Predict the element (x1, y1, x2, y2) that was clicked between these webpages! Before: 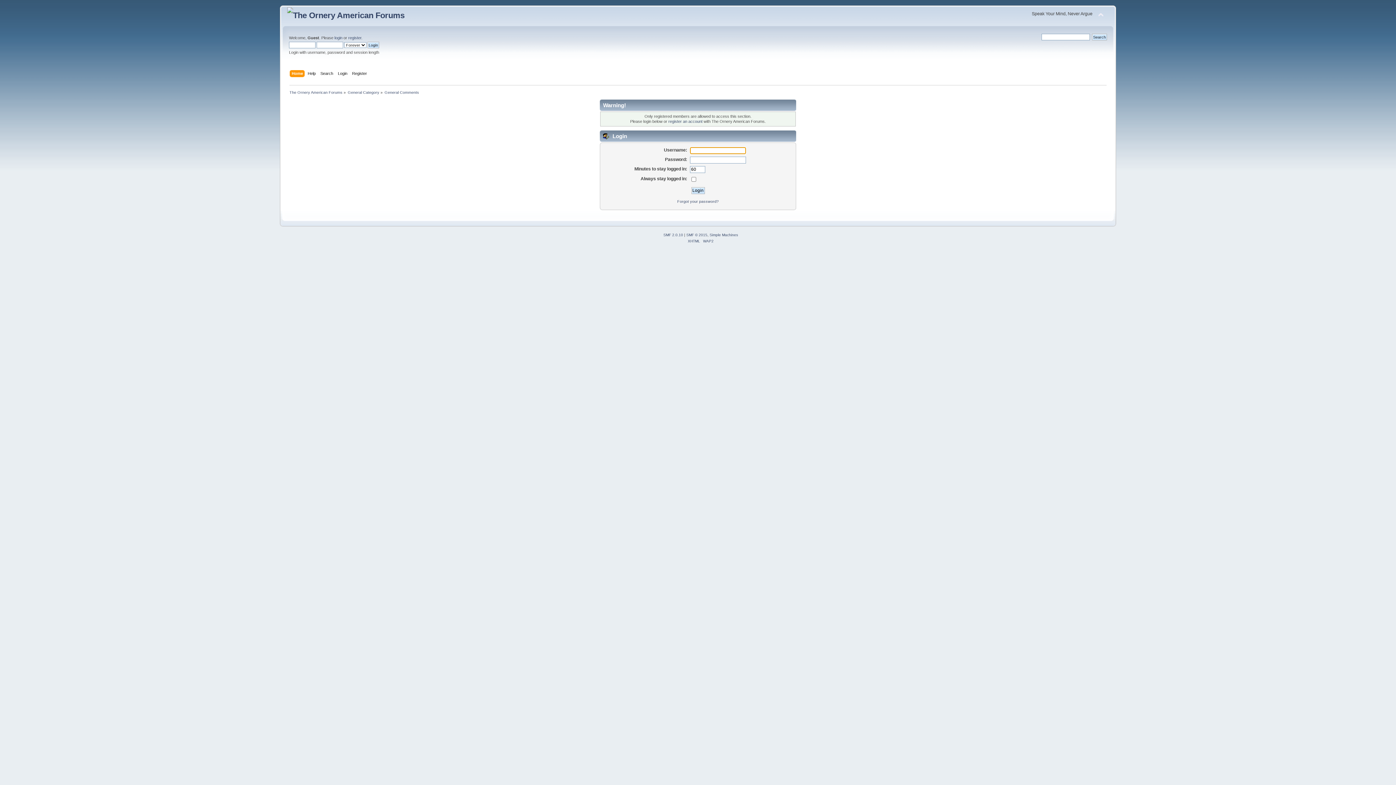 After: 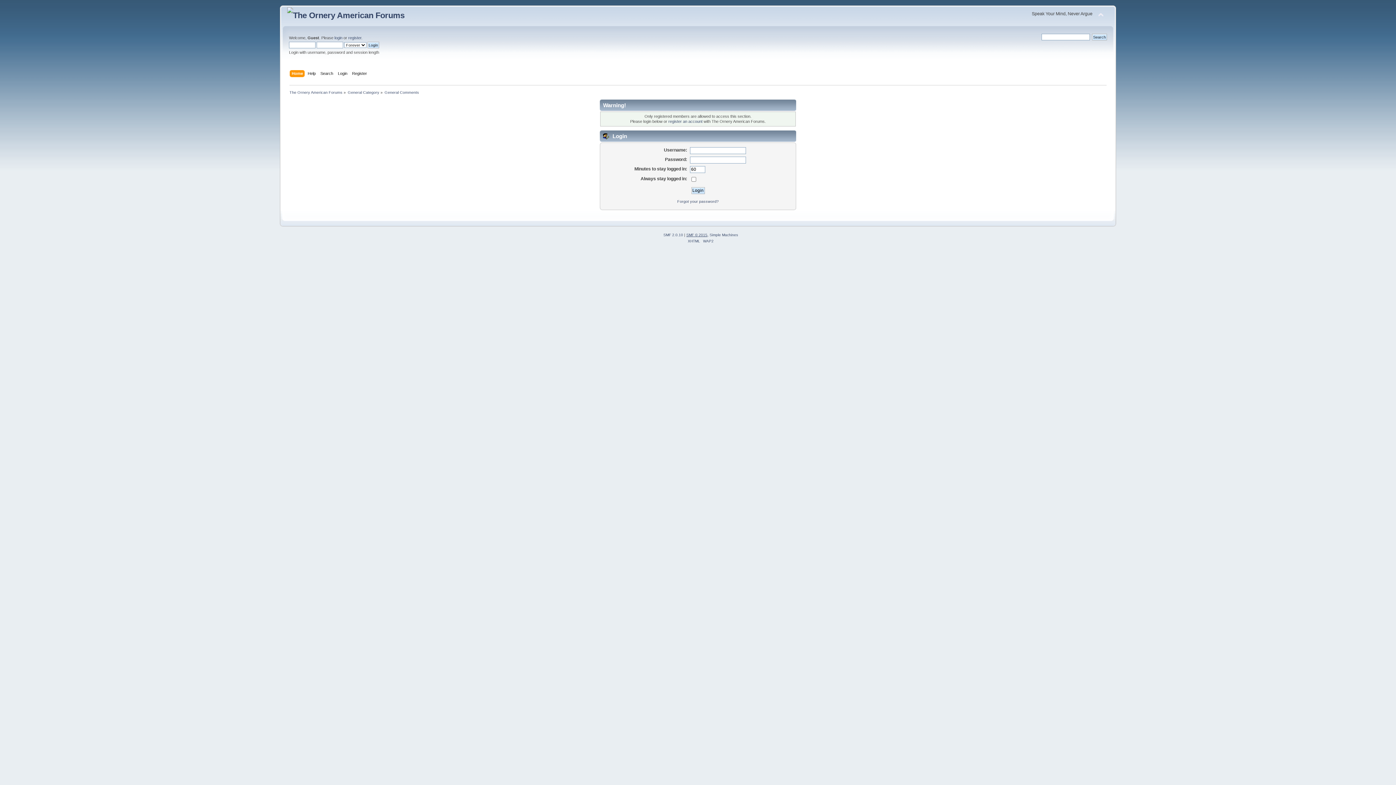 Action: bbox: (686, 233, 707, 237) label: SMF © 2015